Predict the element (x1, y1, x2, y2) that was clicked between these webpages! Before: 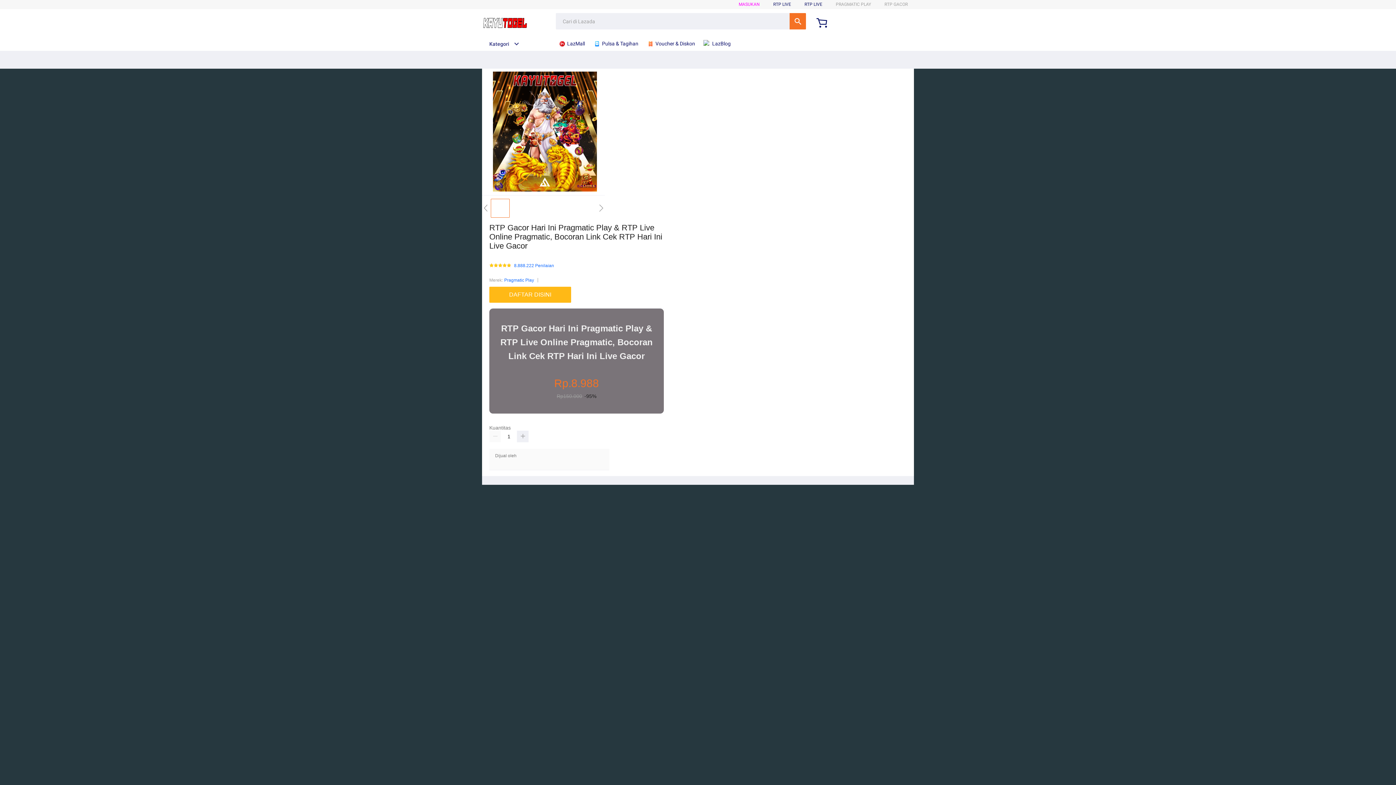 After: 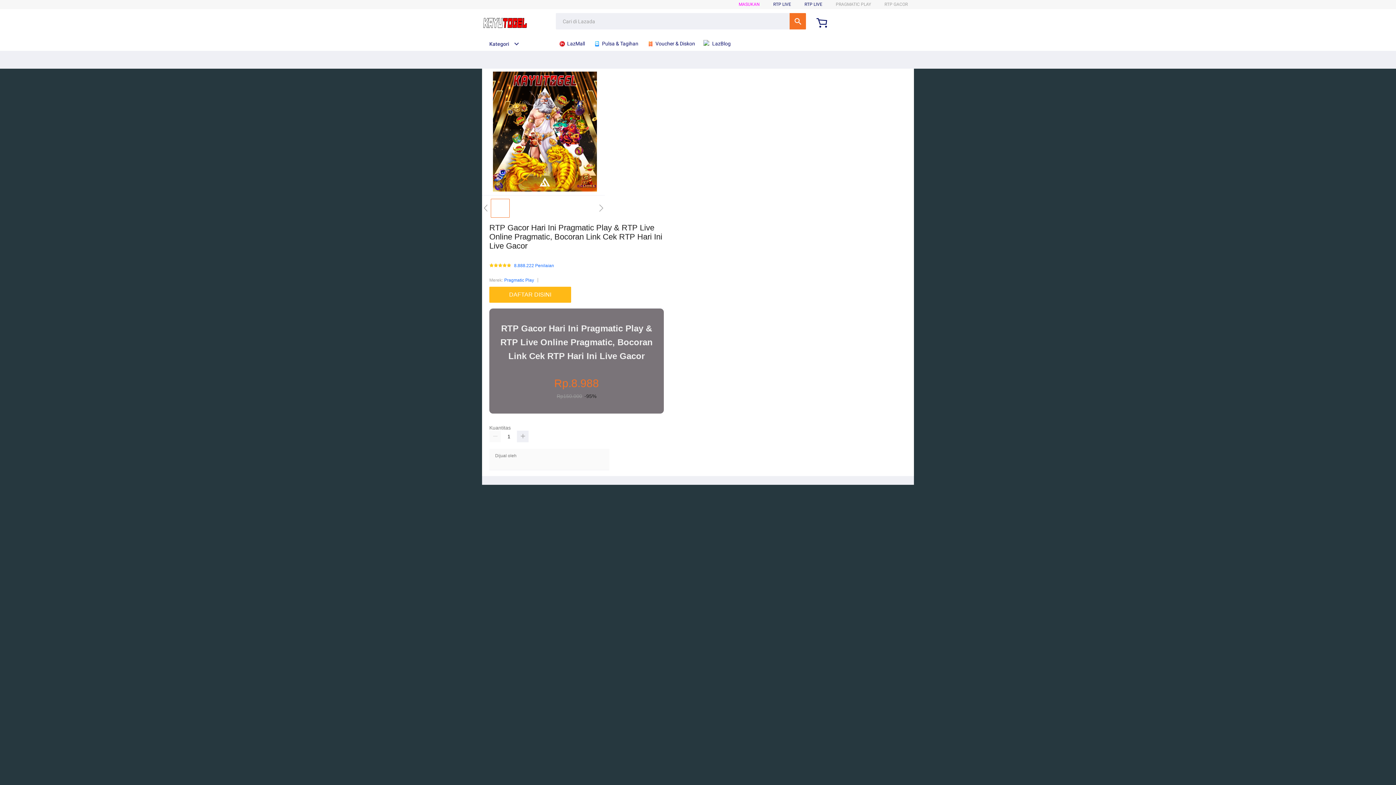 Action: label:  LazBlog bbox: (703, 36, 734, 50)